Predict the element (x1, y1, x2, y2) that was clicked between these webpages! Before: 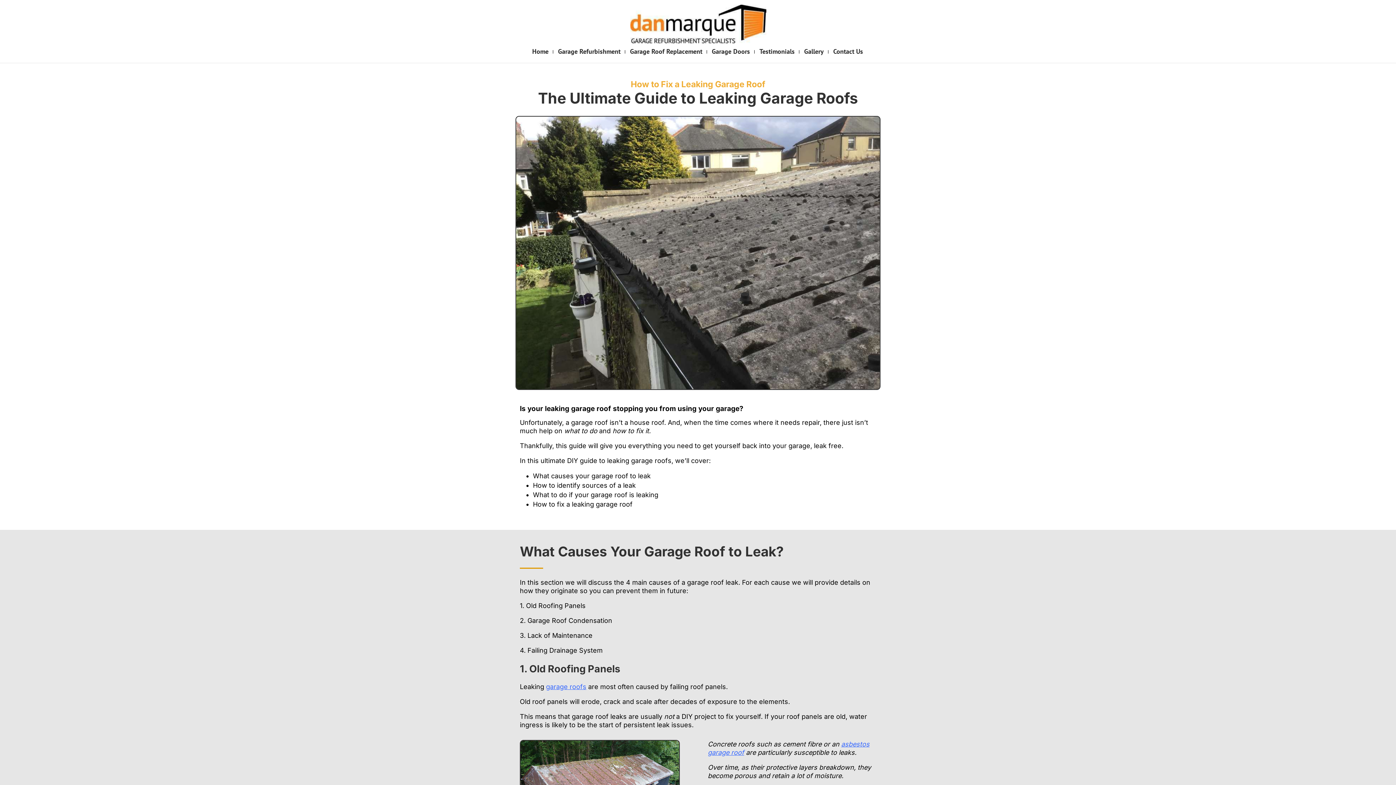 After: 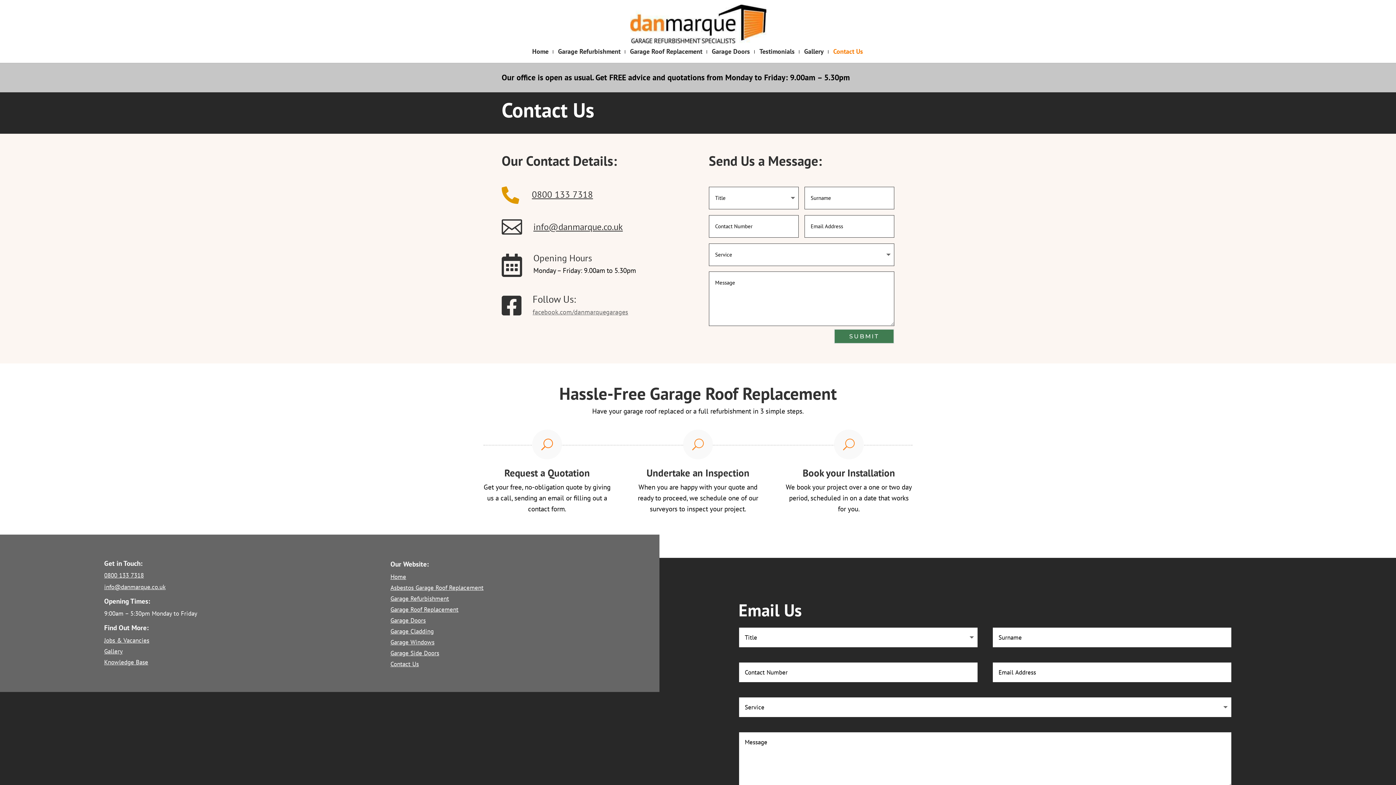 Action: label: Contact Us bbox: (833, 49, 863, 62)